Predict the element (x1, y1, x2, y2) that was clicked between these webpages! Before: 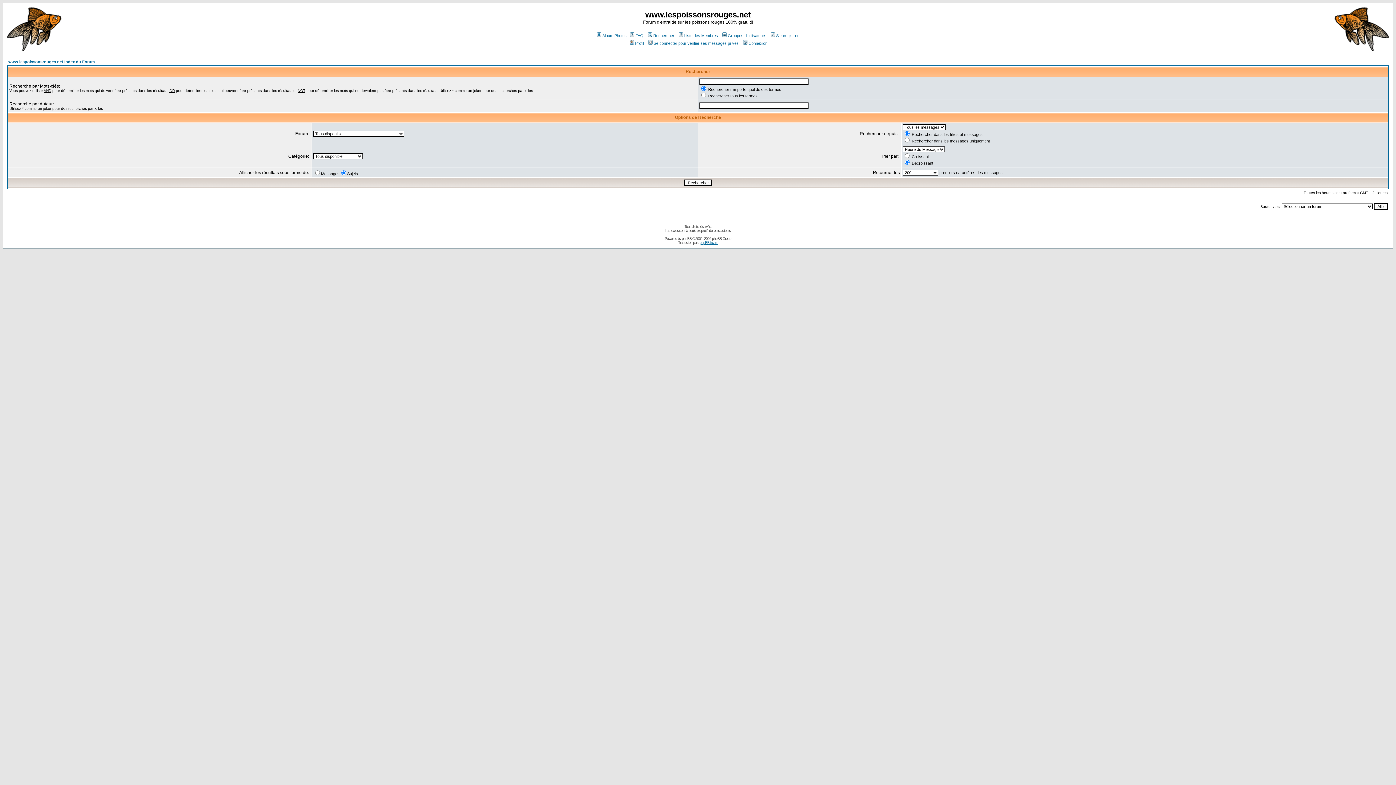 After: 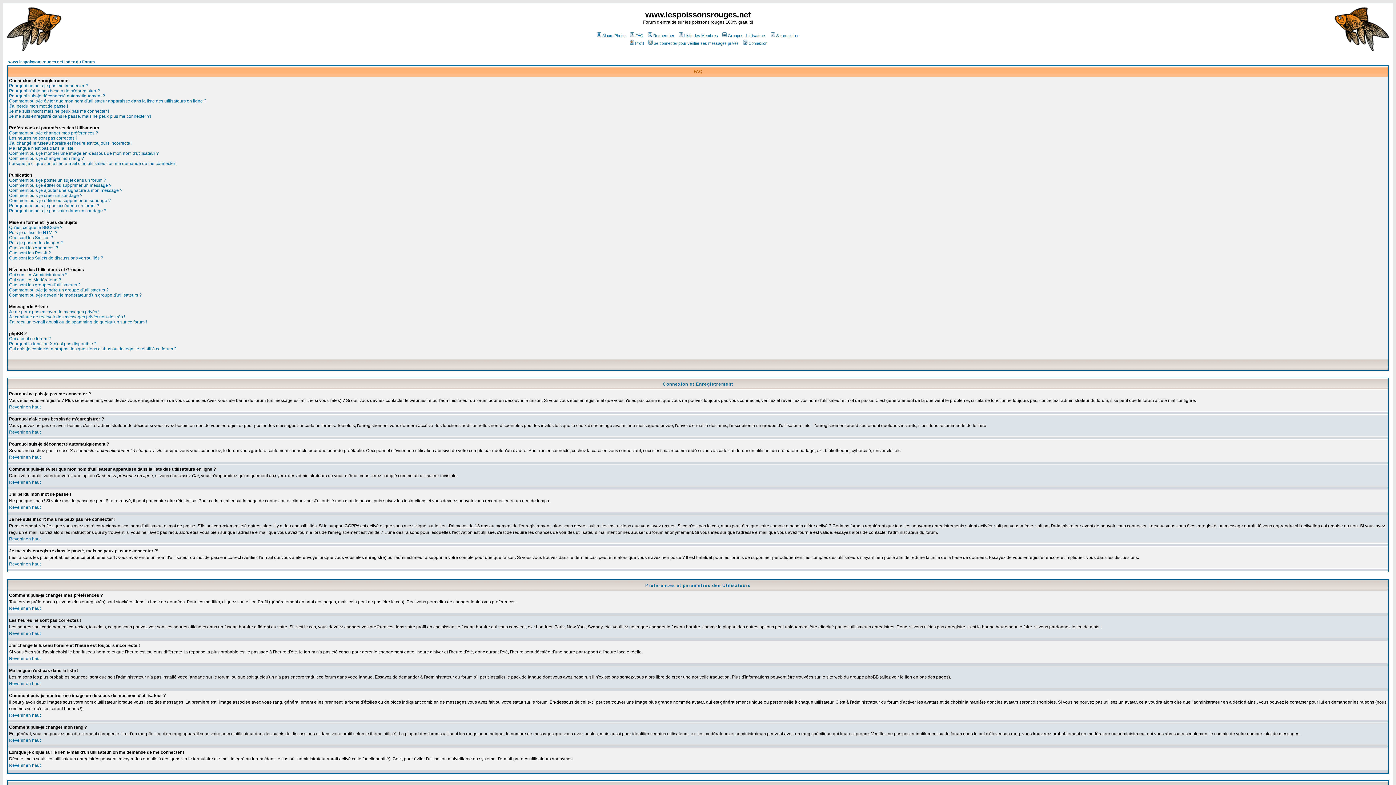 Action: label: FAQ bbox: (629, 33, 643, 37)